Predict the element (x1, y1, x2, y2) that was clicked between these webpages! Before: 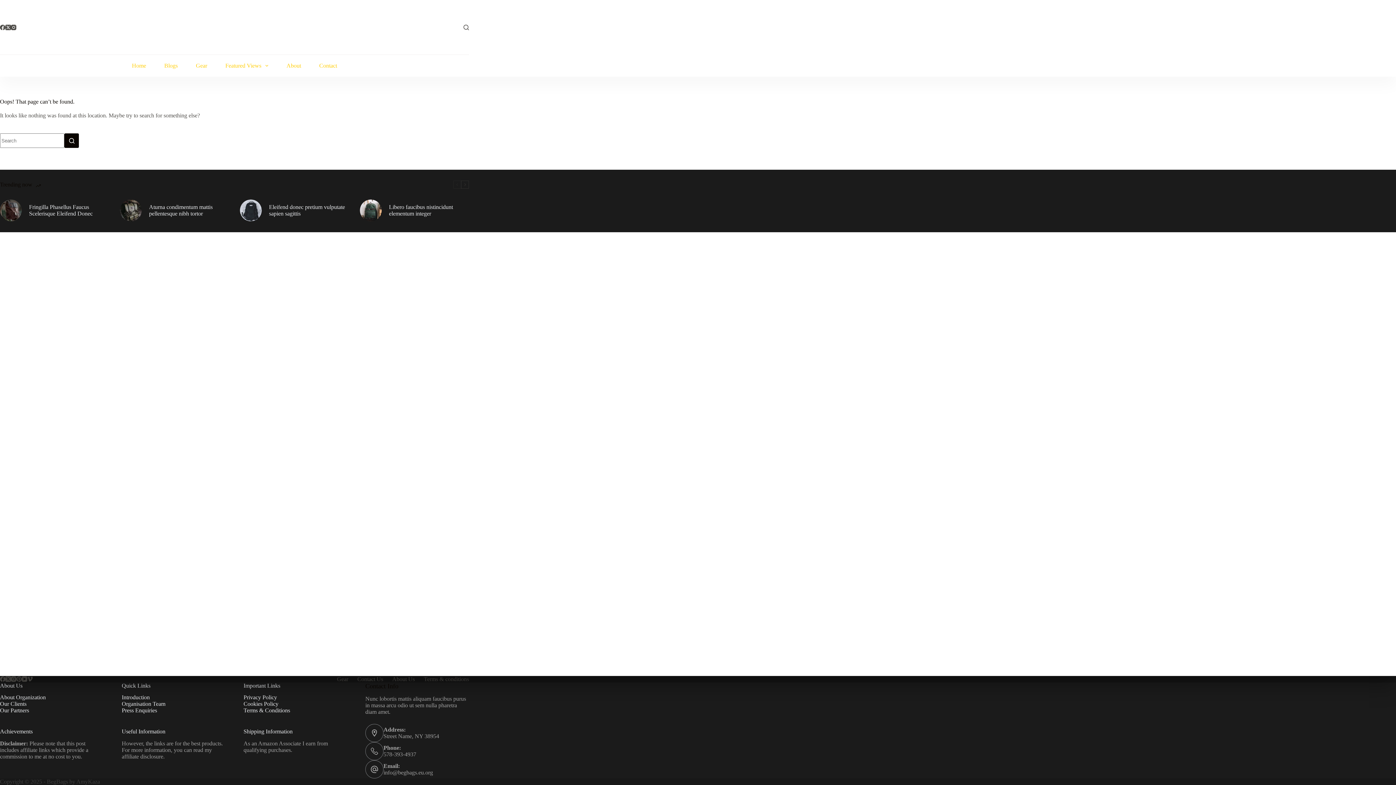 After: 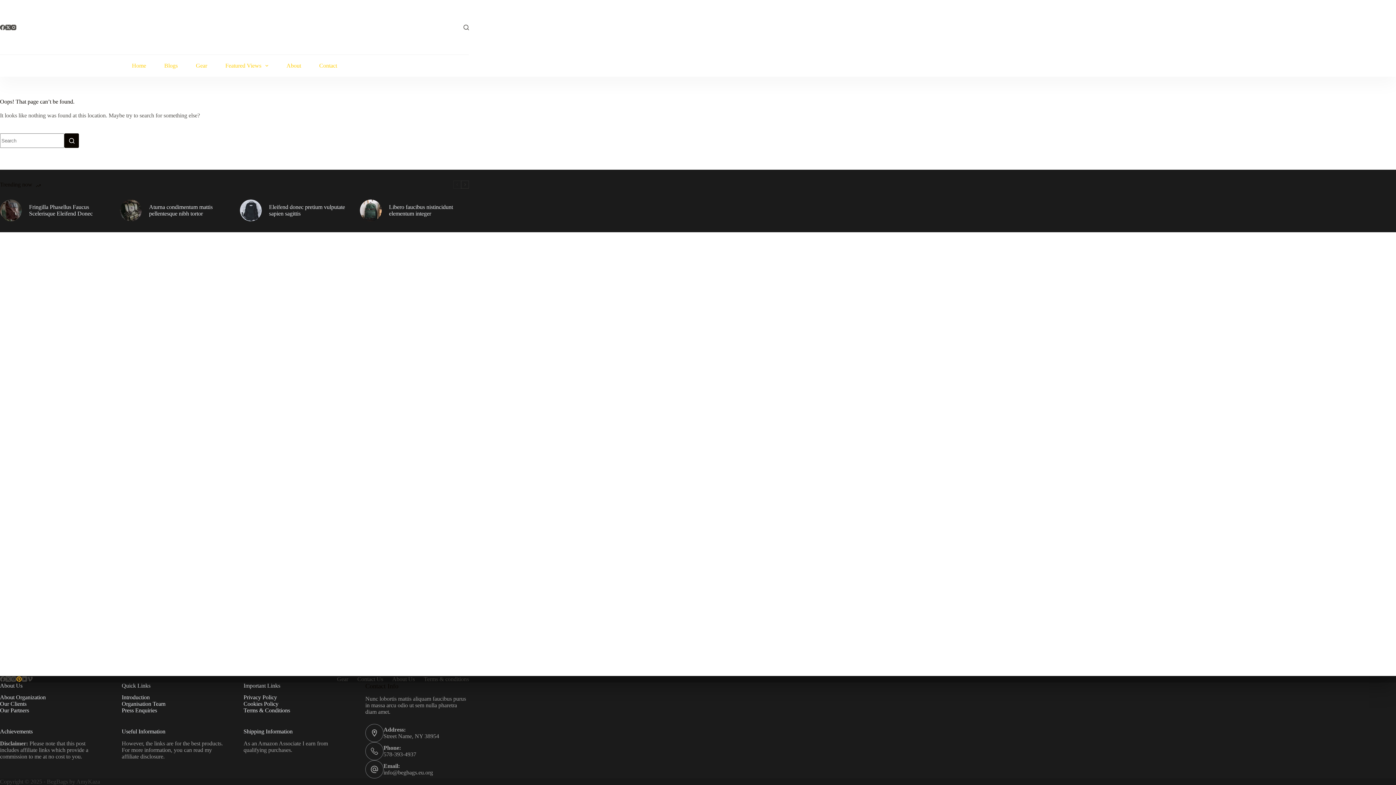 Action: label: Pinterest bbox: (16, 676, 21, 682)